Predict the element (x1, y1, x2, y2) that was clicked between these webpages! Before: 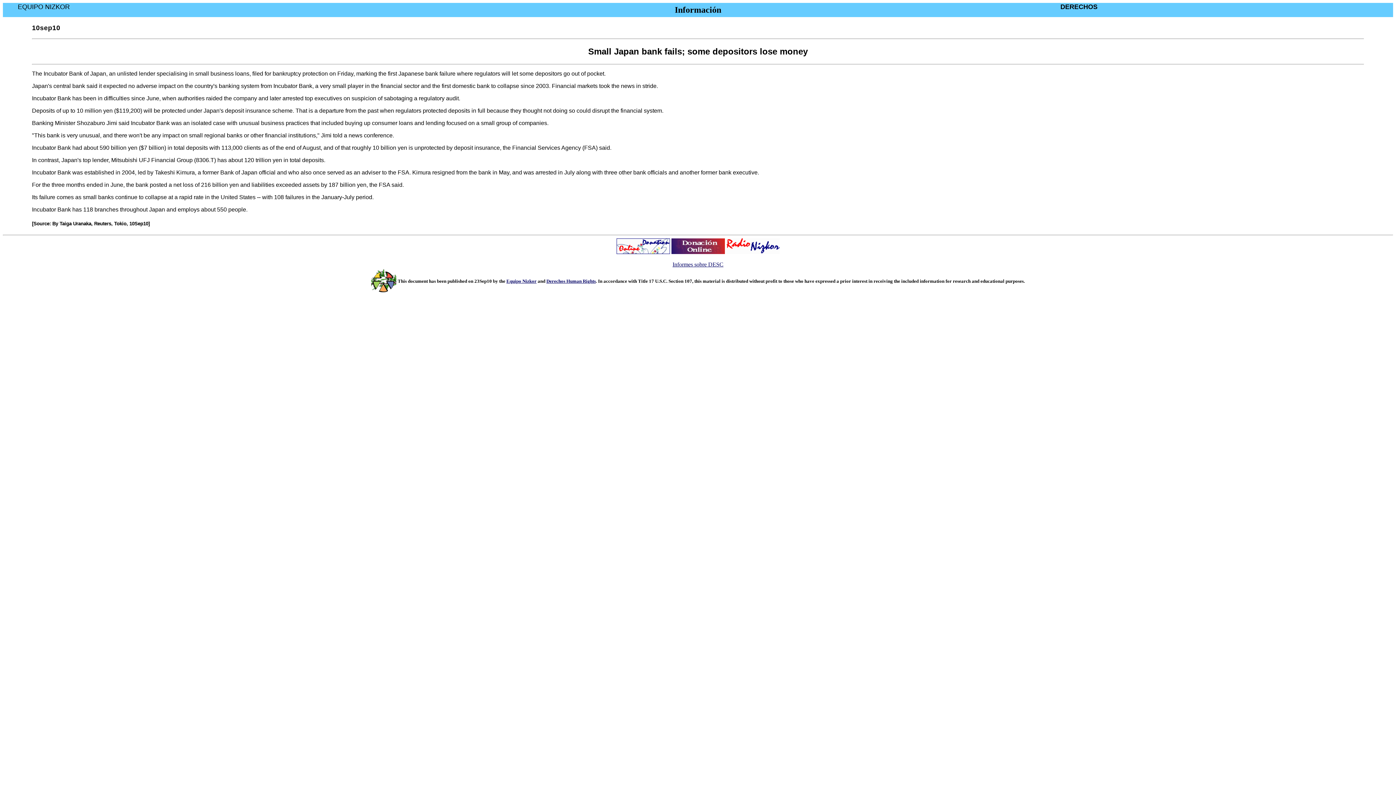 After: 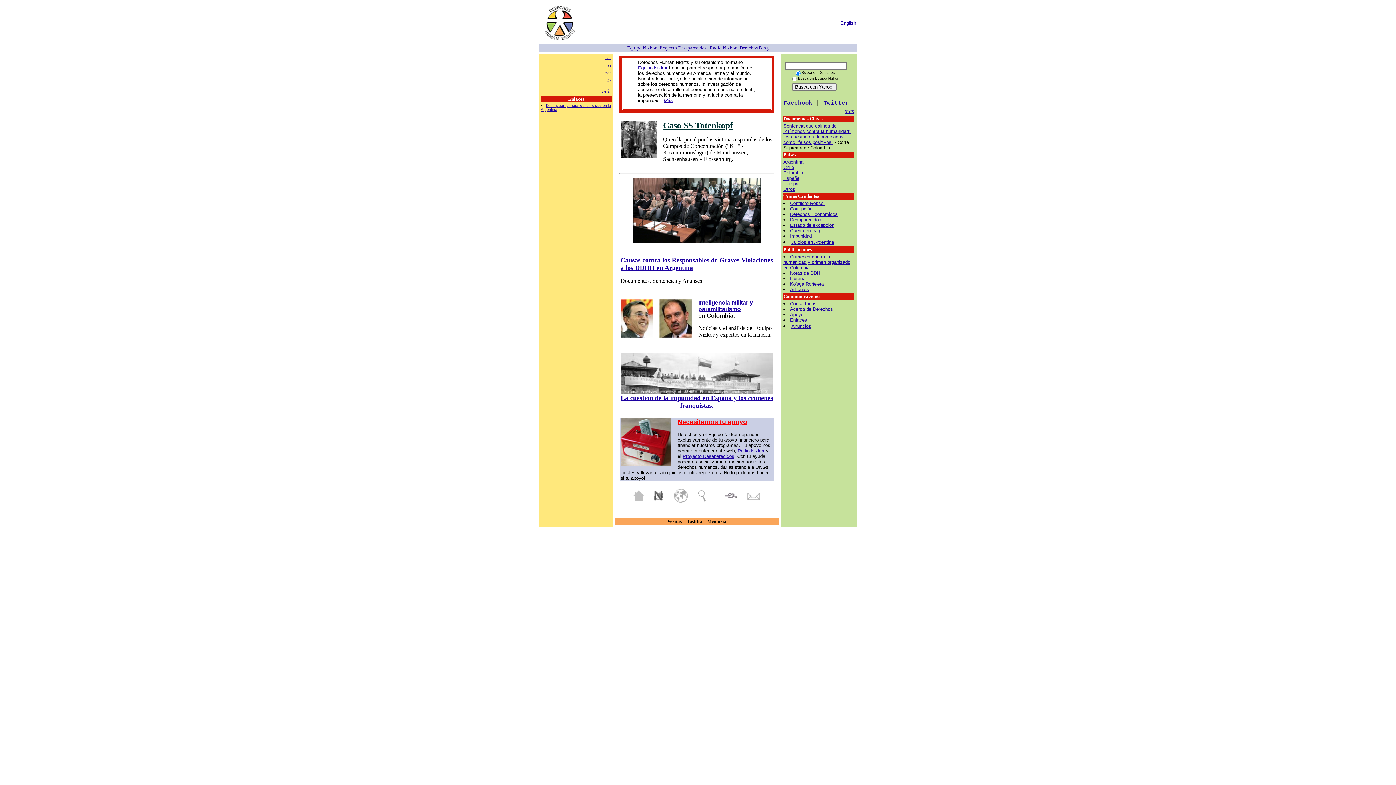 Action: bbox: (546, 278, 596, 283) label: Derechos Human Rights